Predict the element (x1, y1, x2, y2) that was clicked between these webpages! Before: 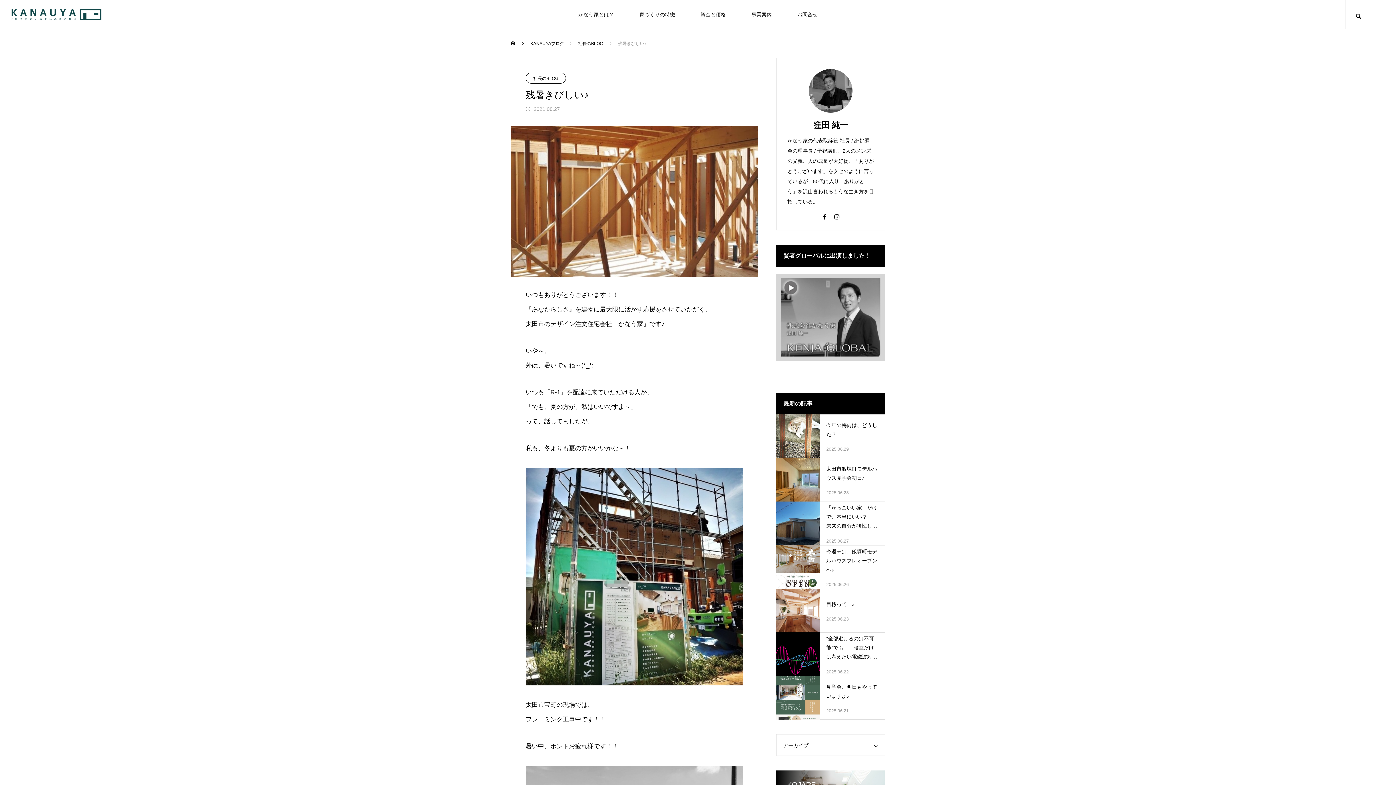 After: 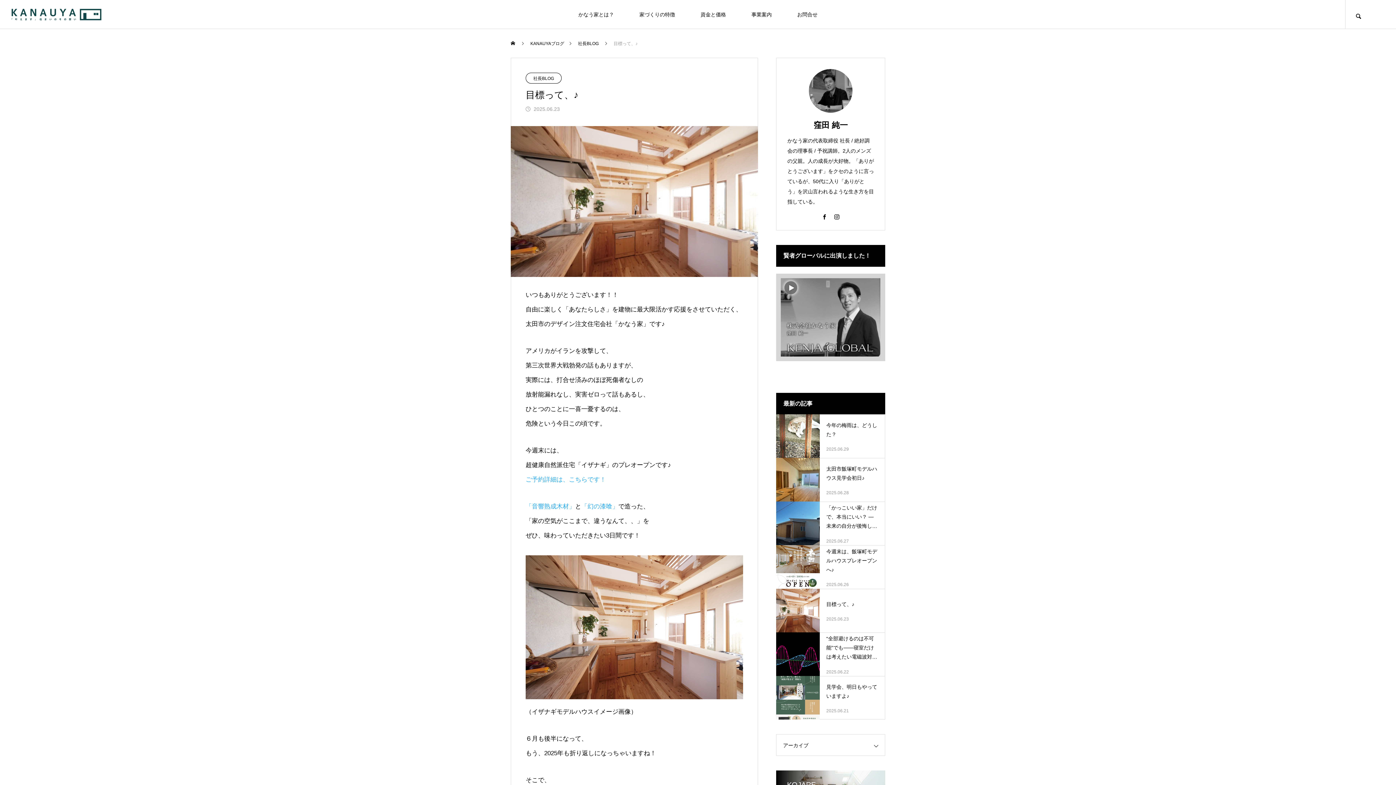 Action: bbox: (776, 588, 885, 632) label: 目標って、♪

2025.06.23